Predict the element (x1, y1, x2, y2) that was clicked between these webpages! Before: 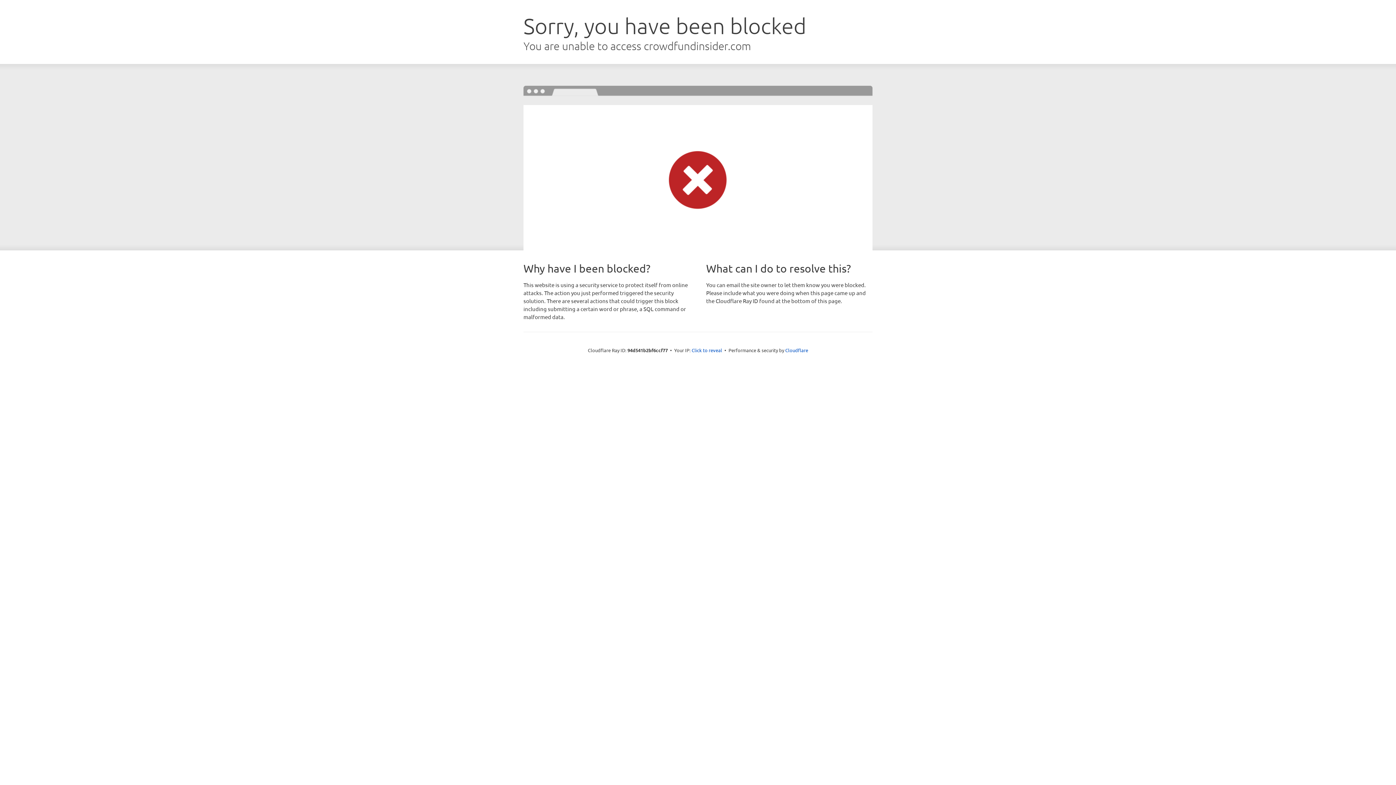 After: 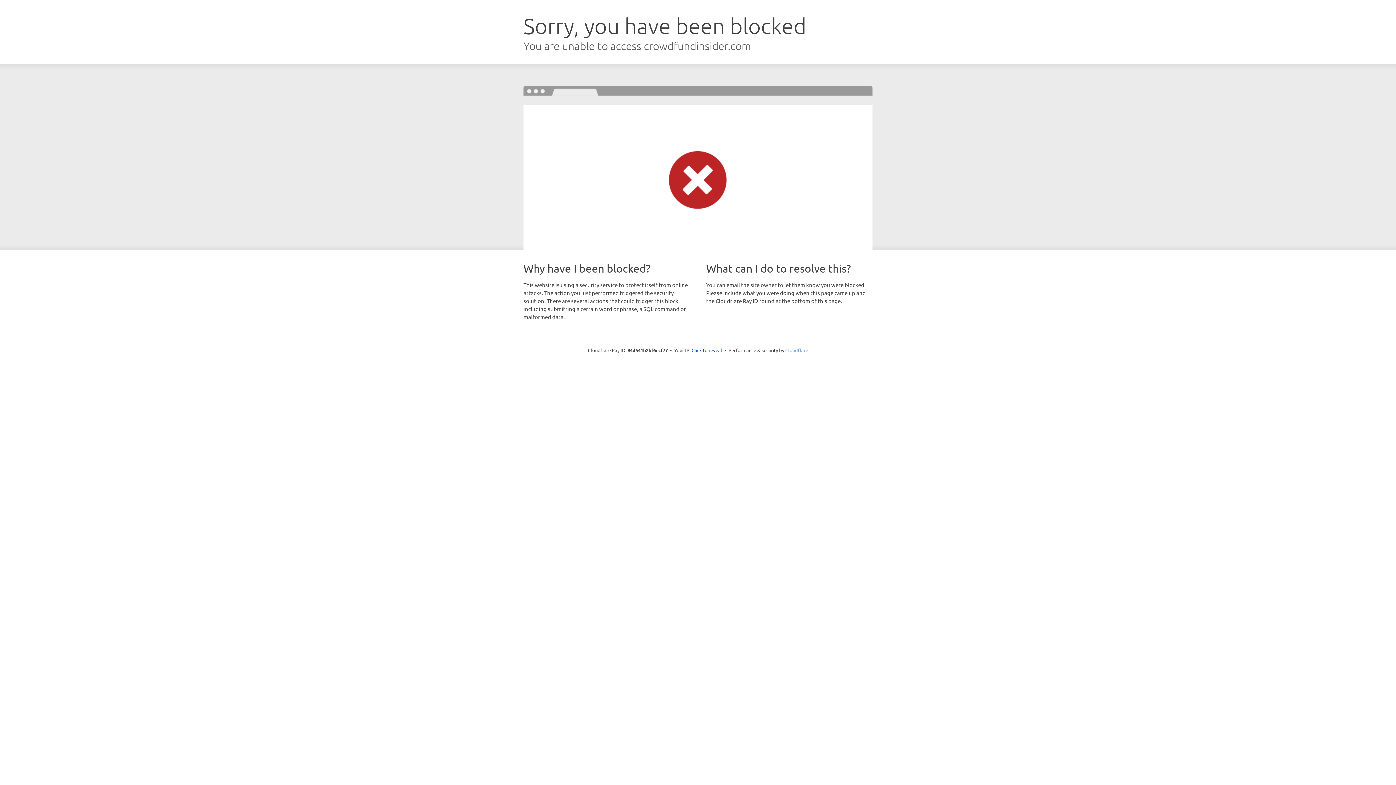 Action: bbox: (785, 347, 808, 353) label: Cloudflare